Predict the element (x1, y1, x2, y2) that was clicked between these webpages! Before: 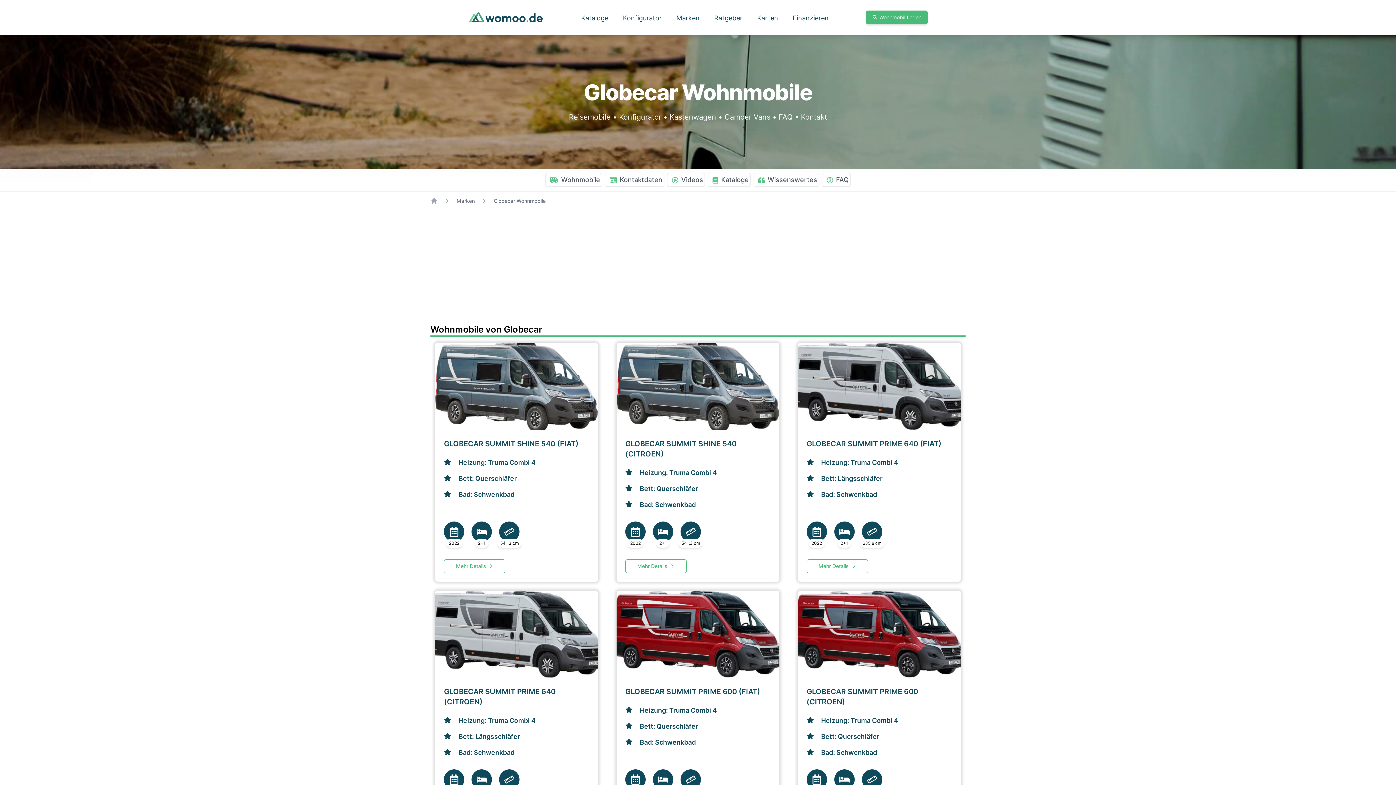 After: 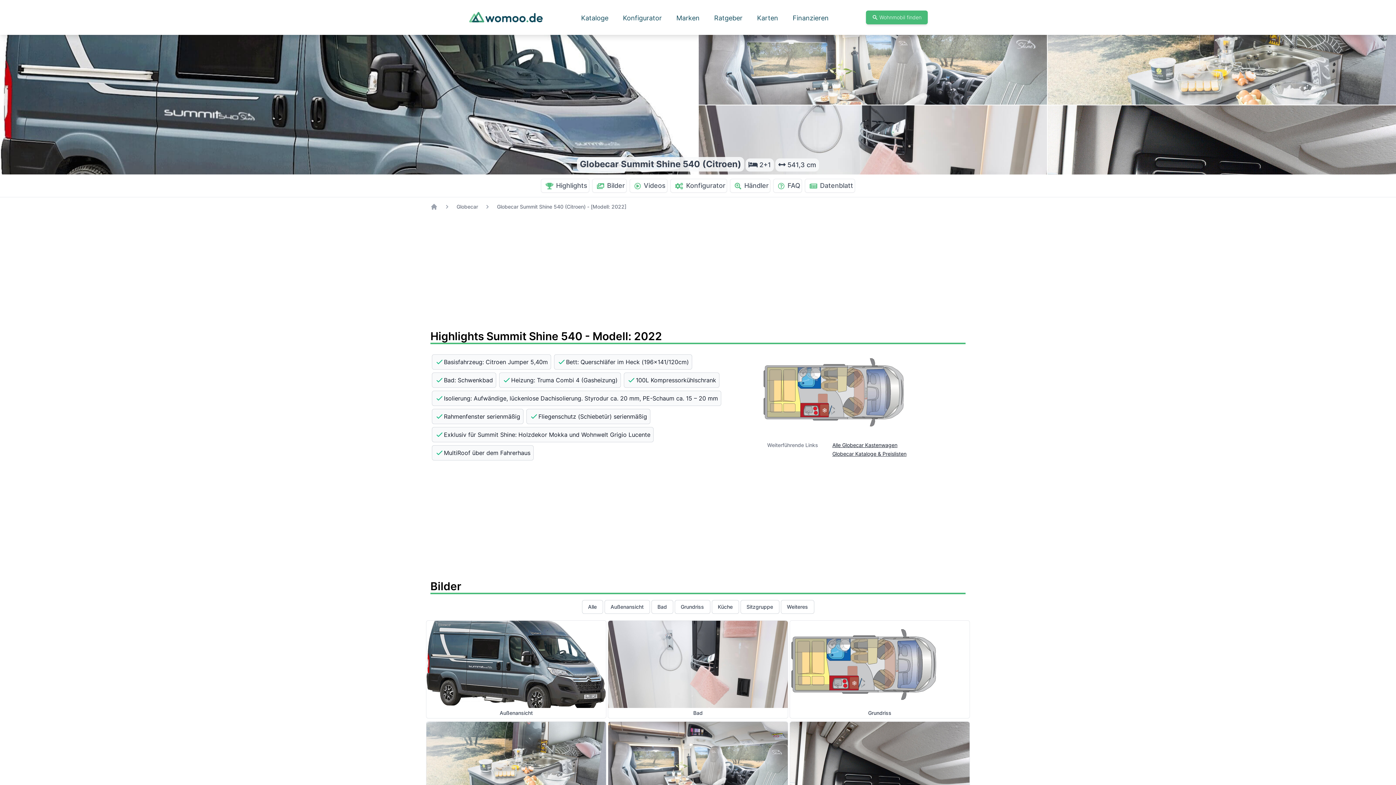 Action: bbox: (616, 342, 779, 430)